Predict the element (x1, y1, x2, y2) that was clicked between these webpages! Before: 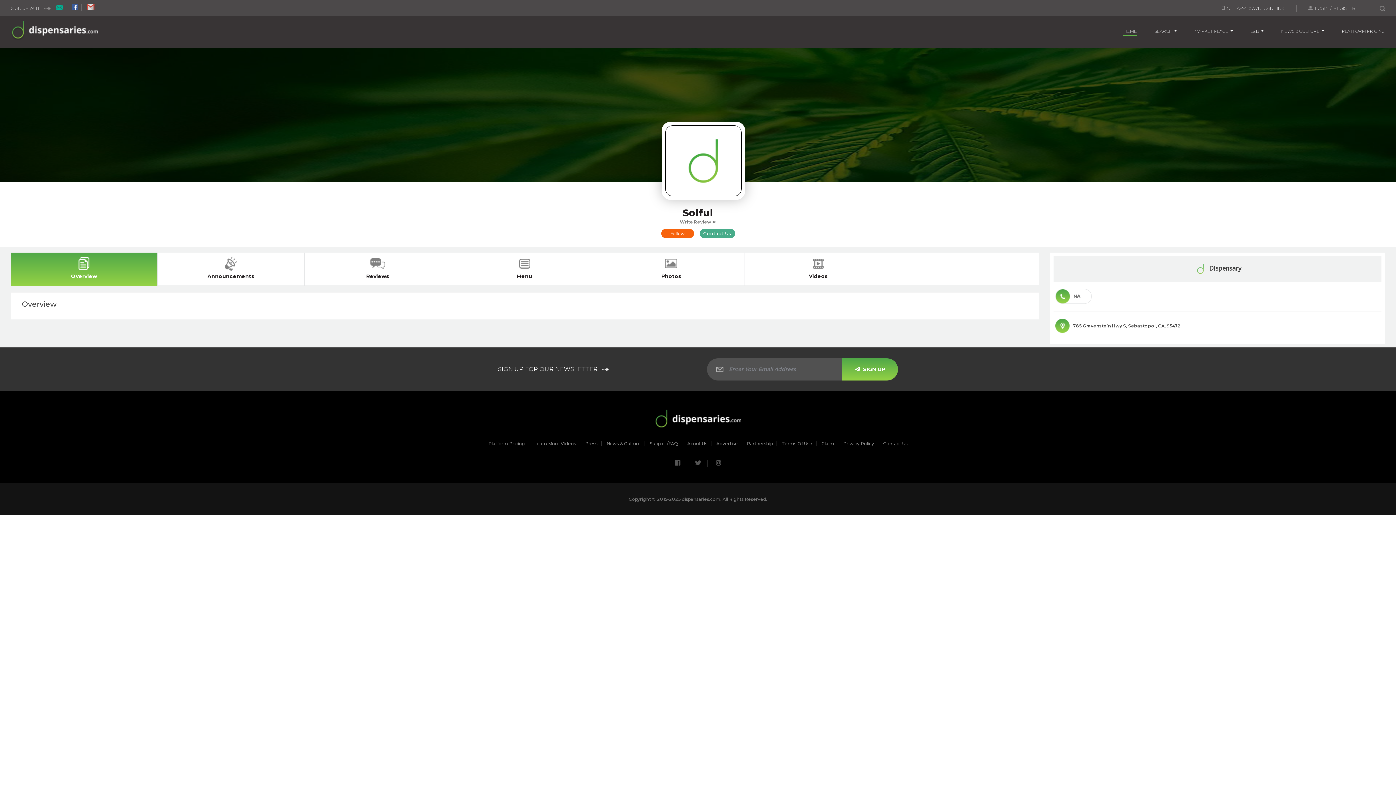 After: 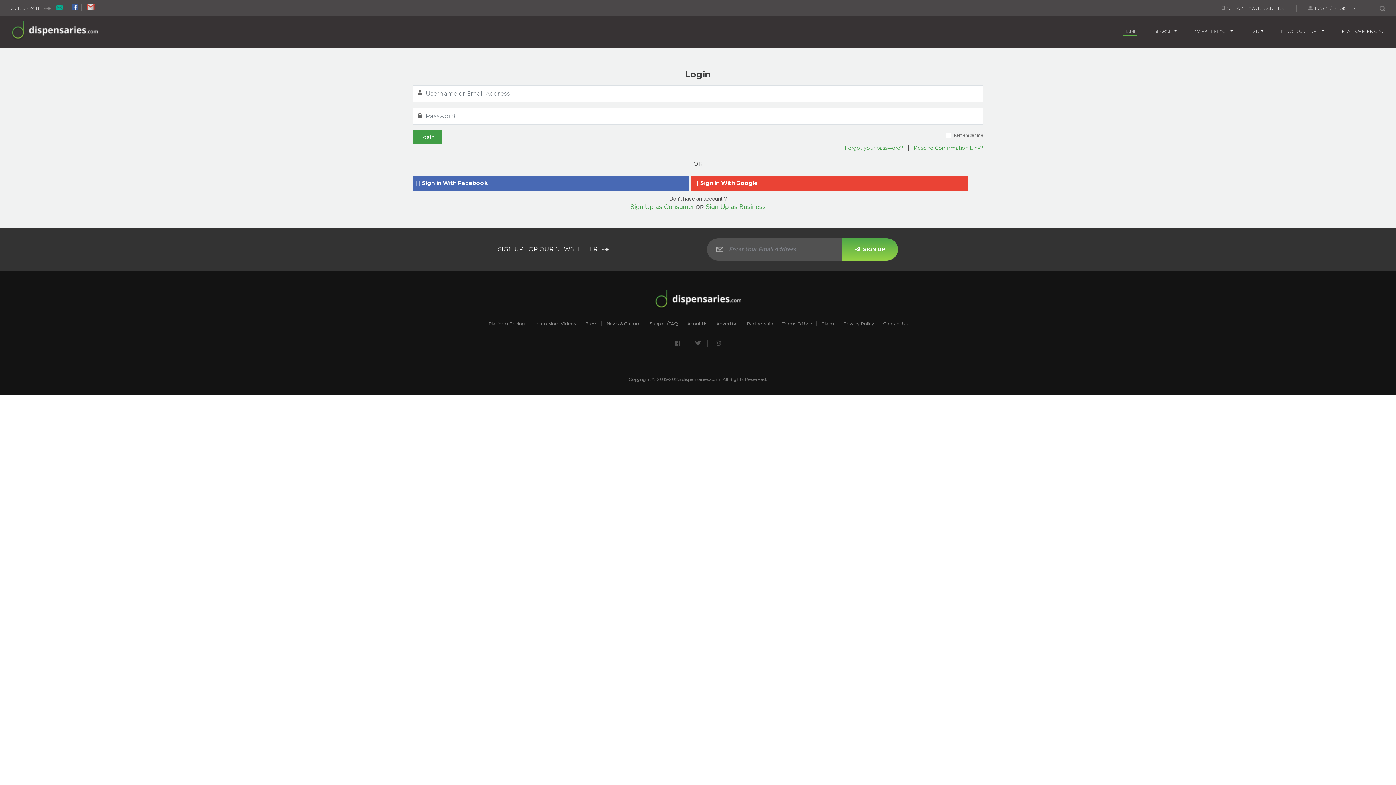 Action: bbox: (1307, 5, 1330, 10) label:   LOGIN 